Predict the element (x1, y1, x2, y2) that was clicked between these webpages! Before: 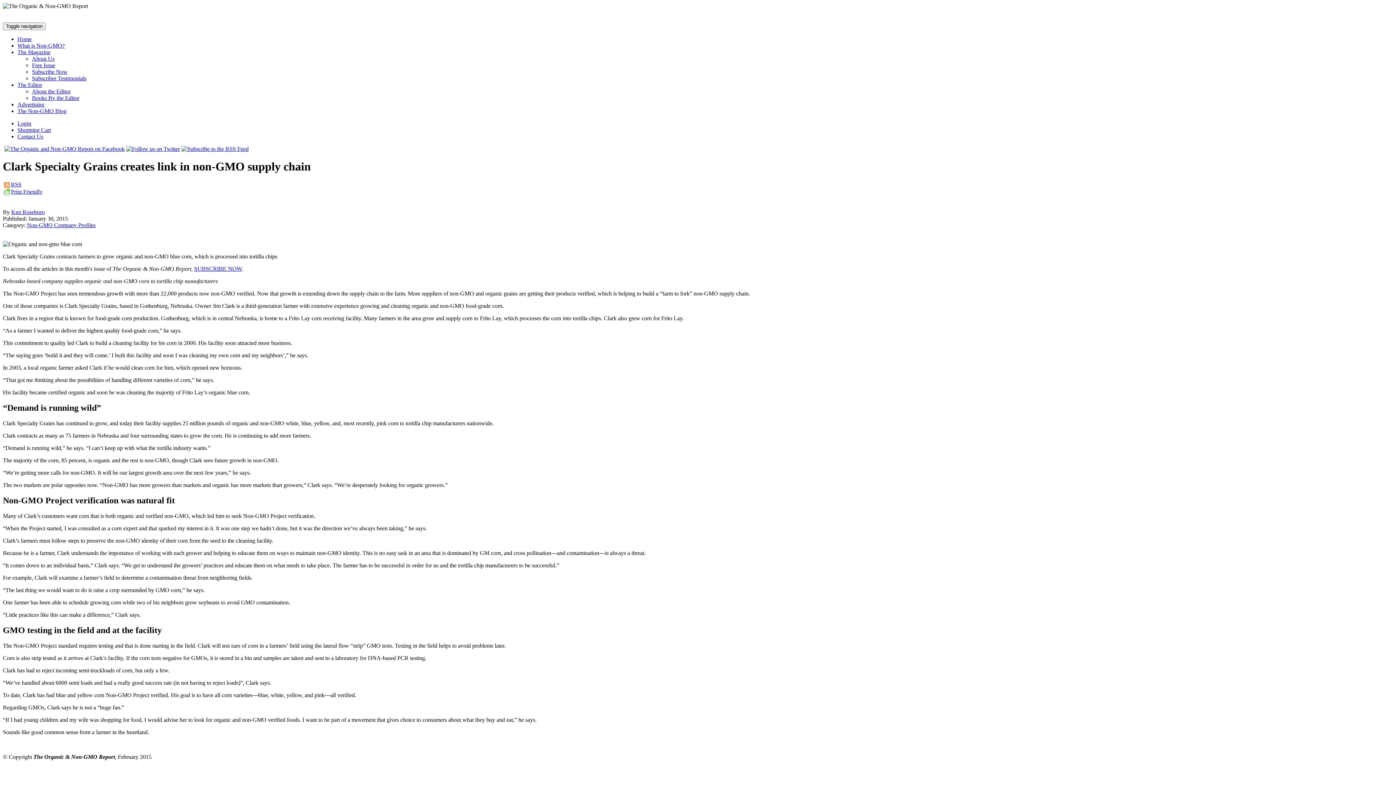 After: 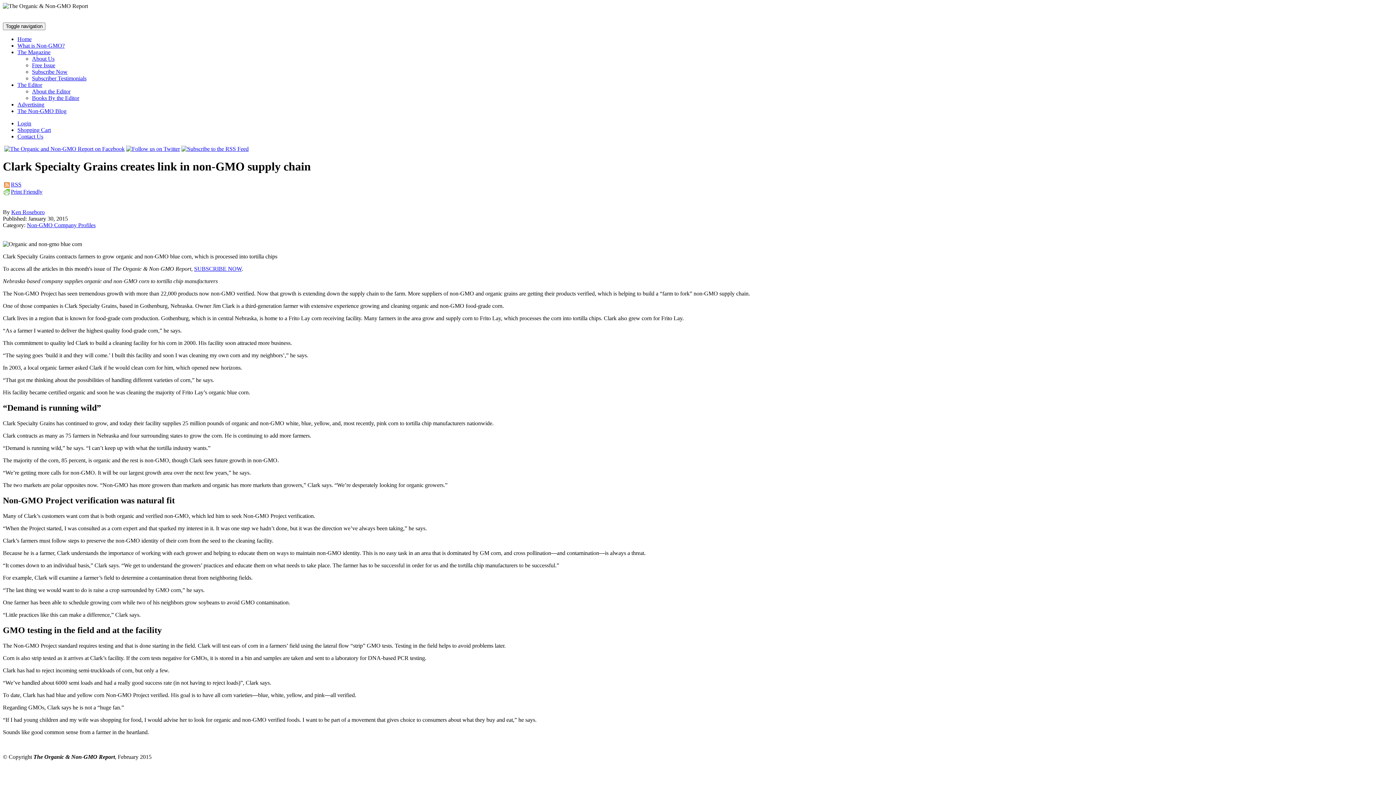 Action: bbox: (2, 188, 42, 194) label: Print Friendly